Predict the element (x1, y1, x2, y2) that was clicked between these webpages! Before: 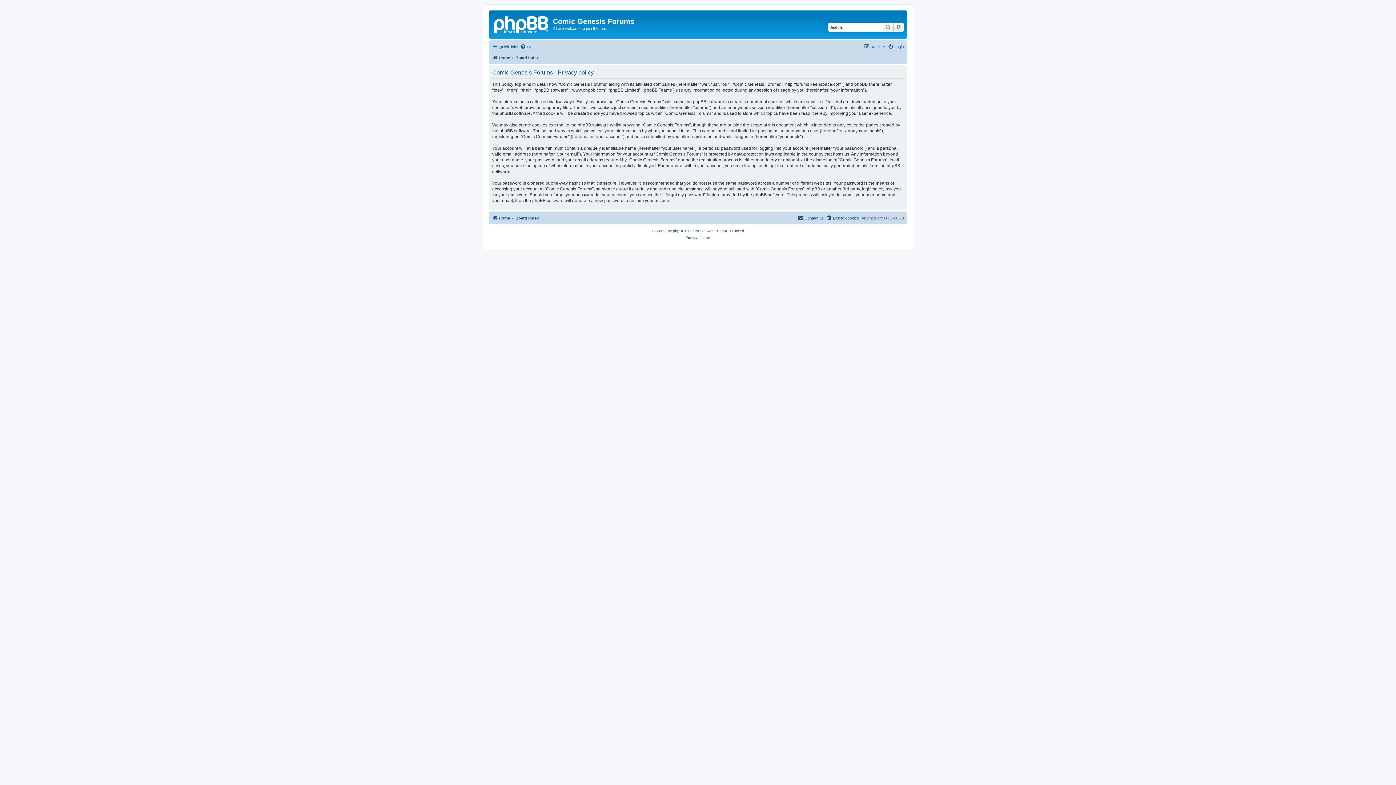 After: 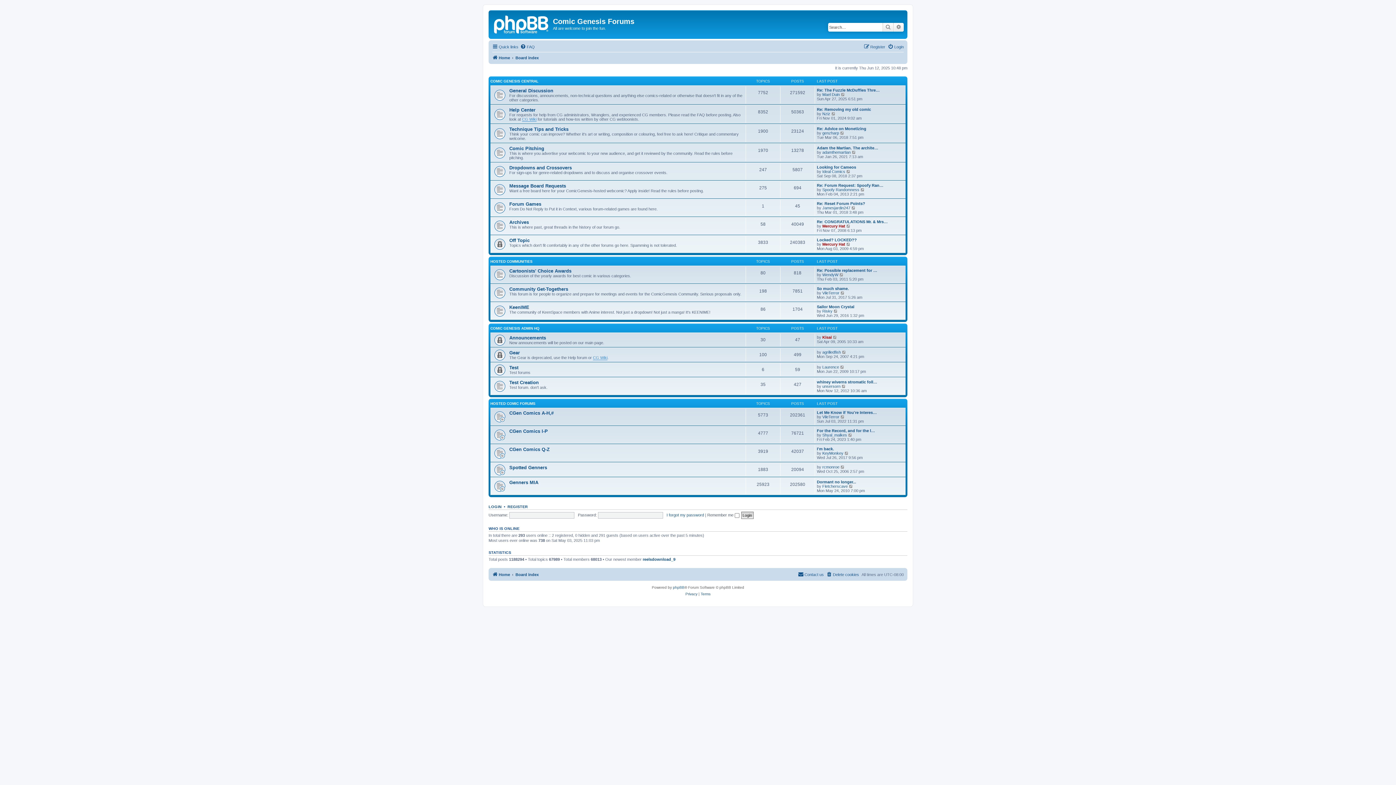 Action: bbox: (515, 53, 538, 62) label: Board index